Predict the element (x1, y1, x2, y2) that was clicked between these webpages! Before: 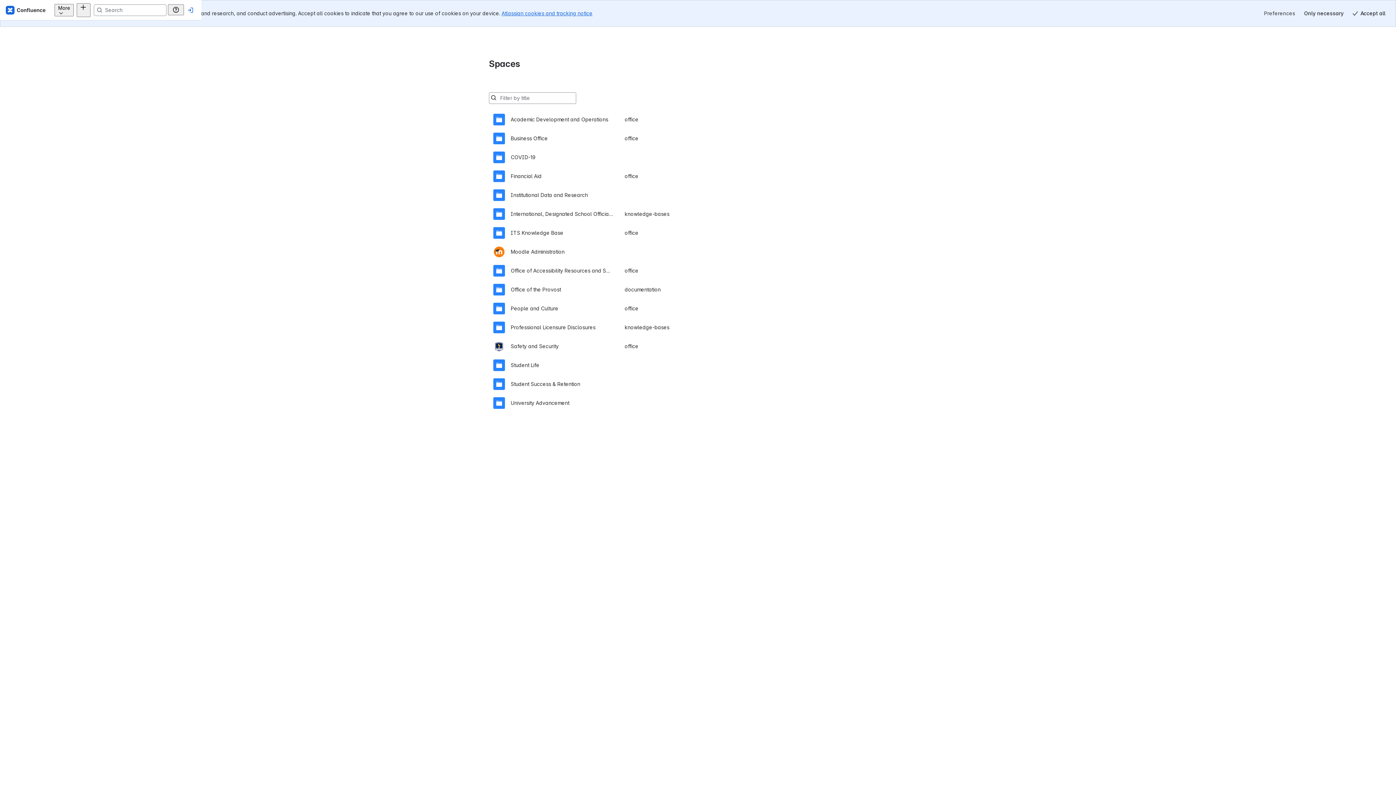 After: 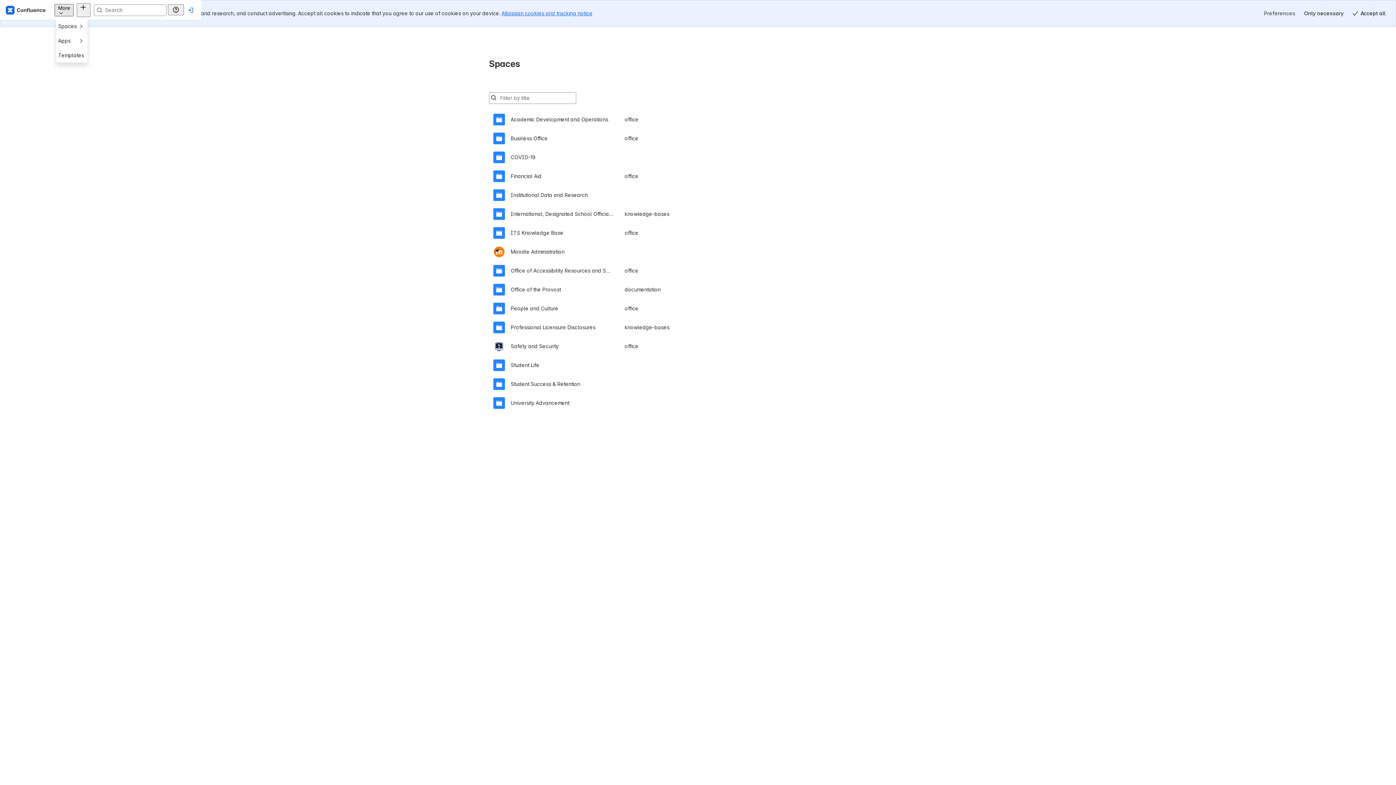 Action: bbox: (54, 3, 73, 16) label: More